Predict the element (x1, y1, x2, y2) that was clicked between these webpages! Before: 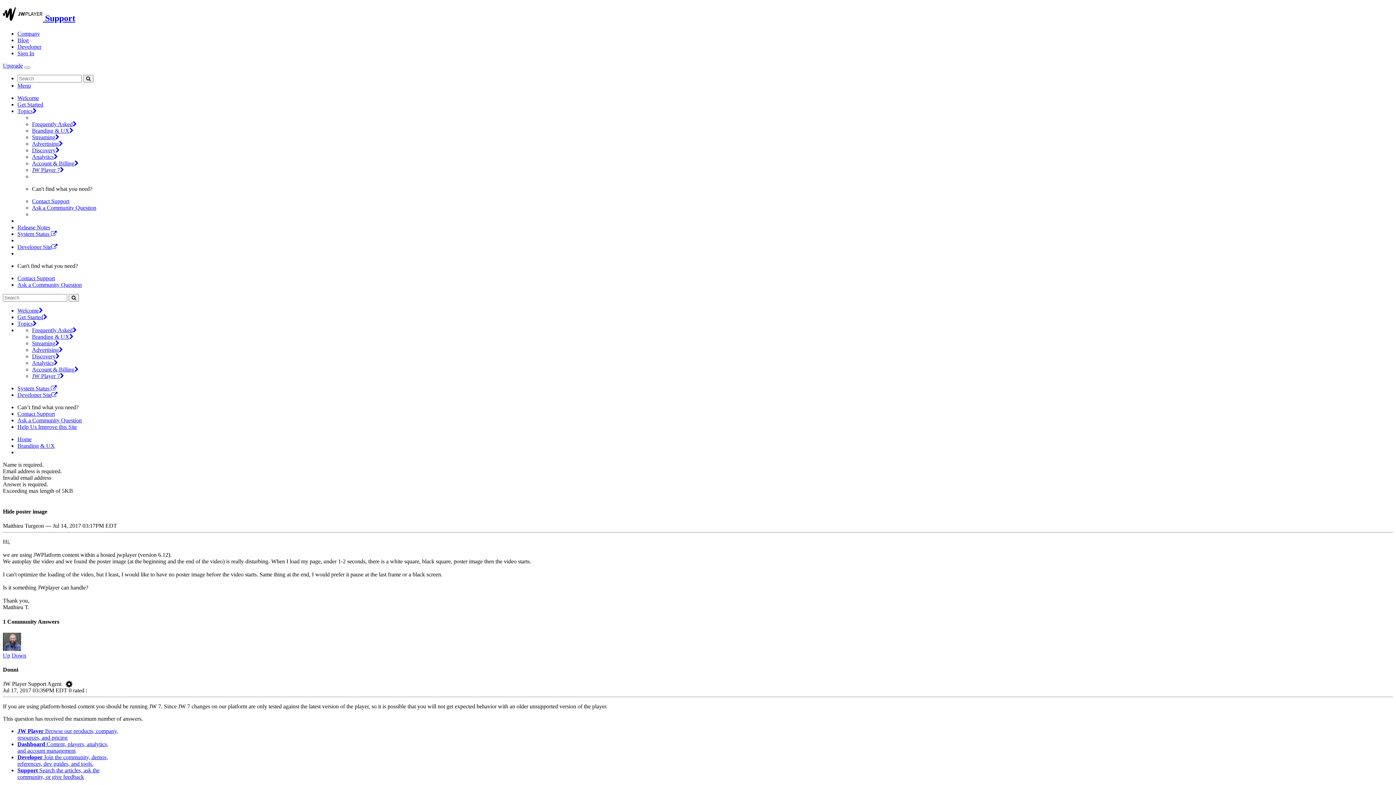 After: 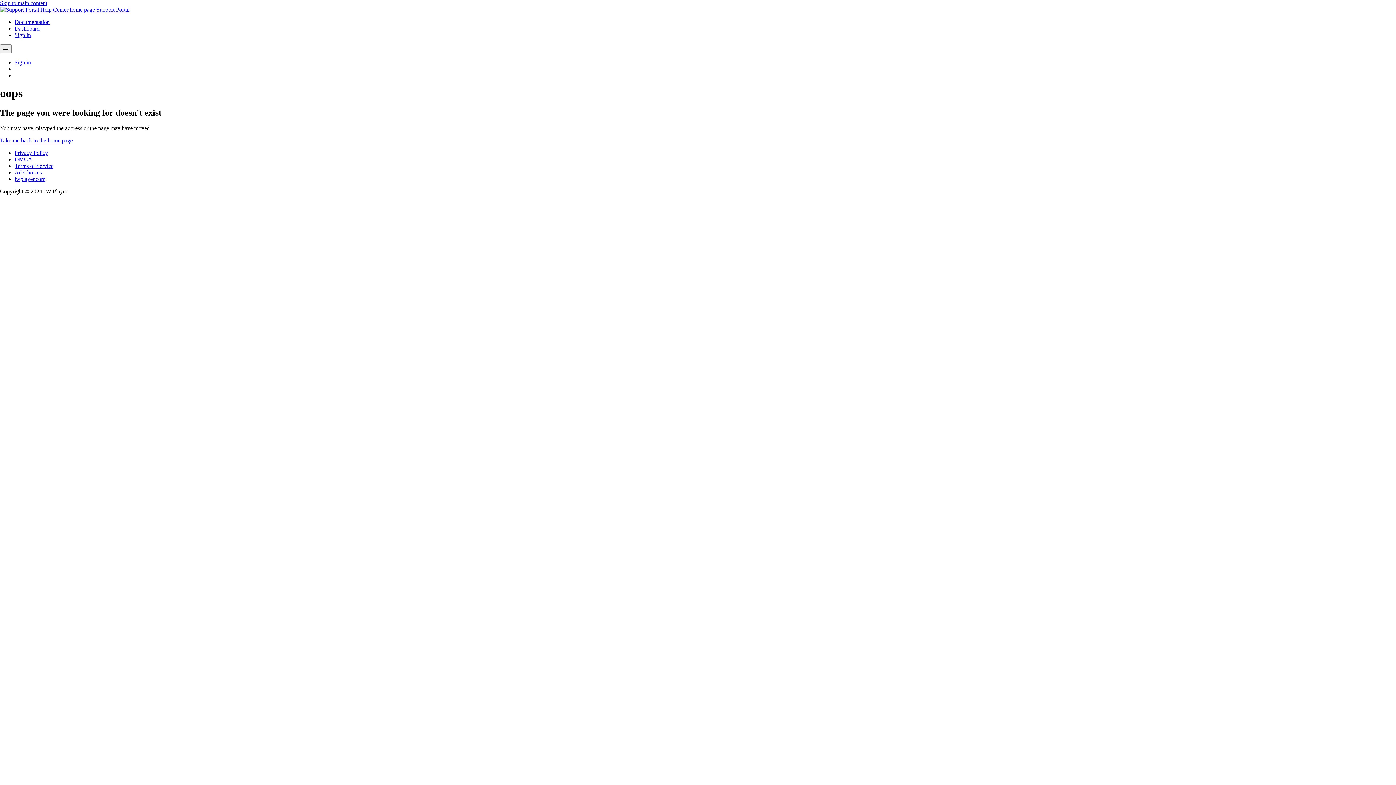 Action: label: Ask a Community Question bbox: (32, 204, 96, 210)